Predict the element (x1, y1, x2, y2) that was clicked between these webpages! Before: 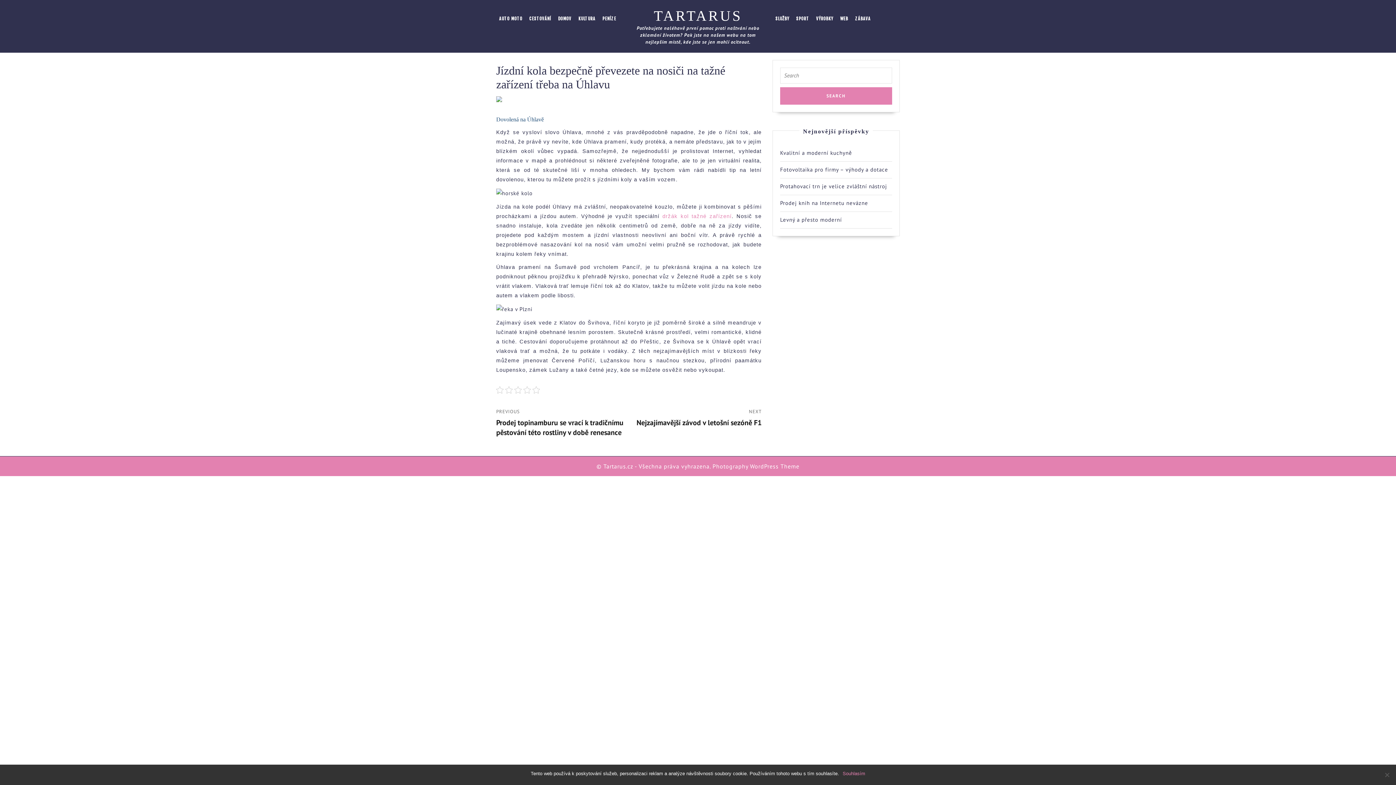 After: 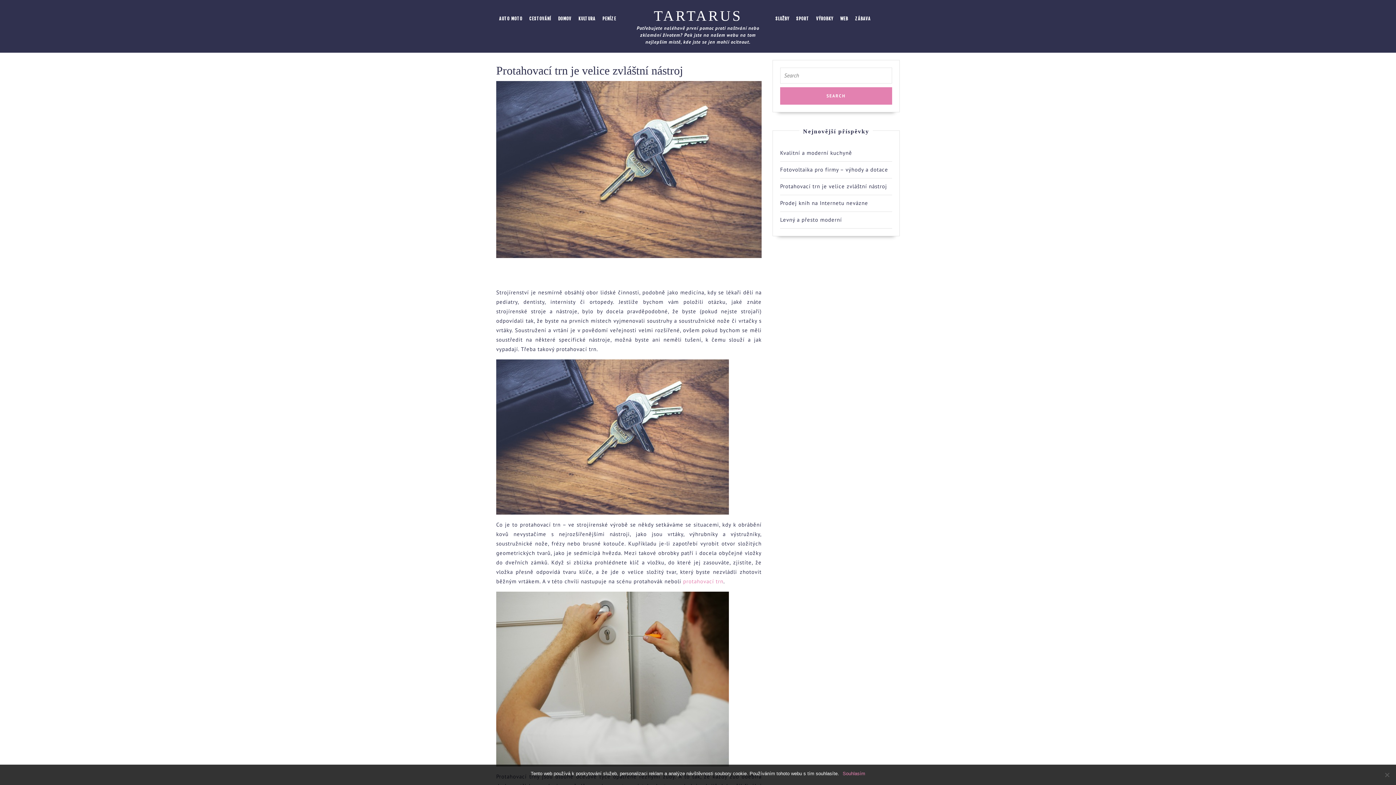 Action: label: Protahovací trn je velice zvláštní nástroj bbox: (780, 182, 887, 189)